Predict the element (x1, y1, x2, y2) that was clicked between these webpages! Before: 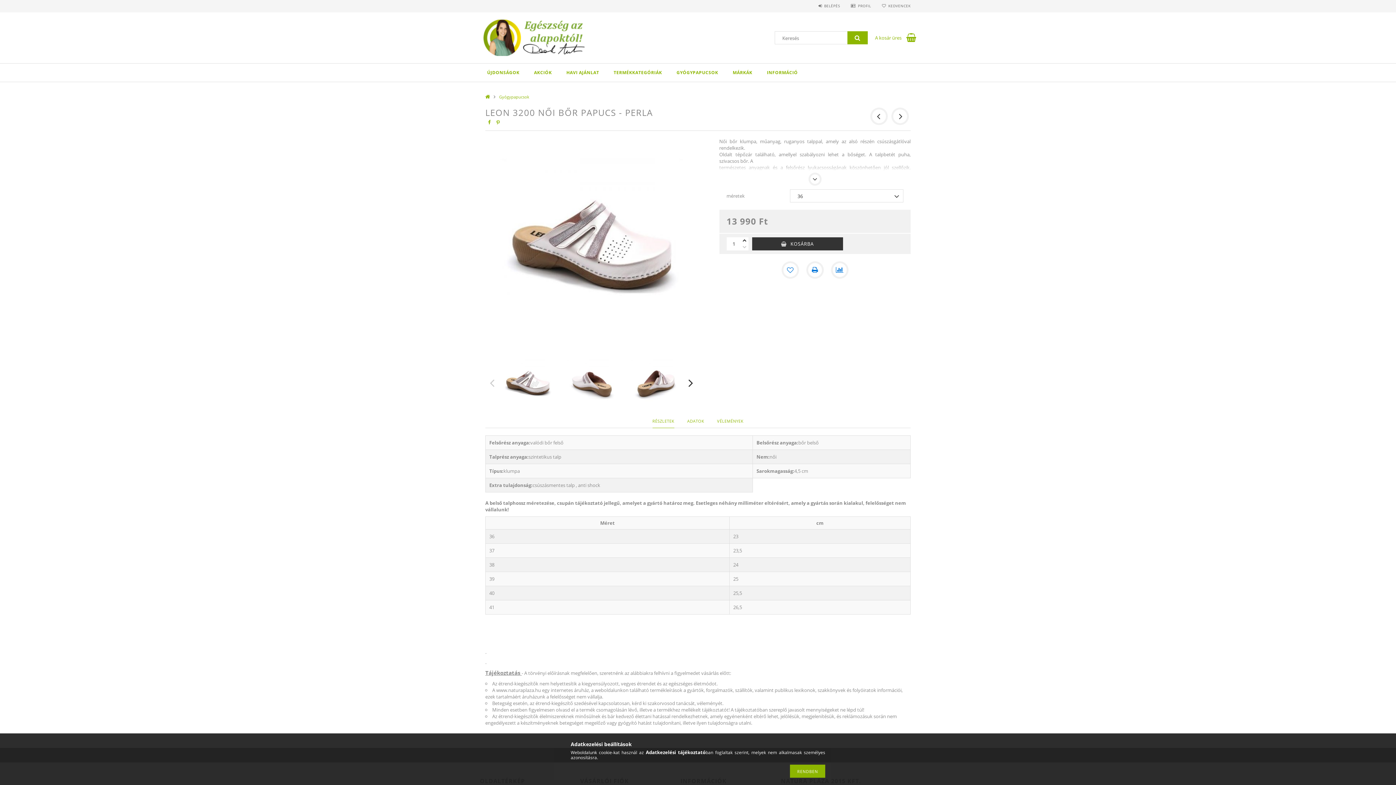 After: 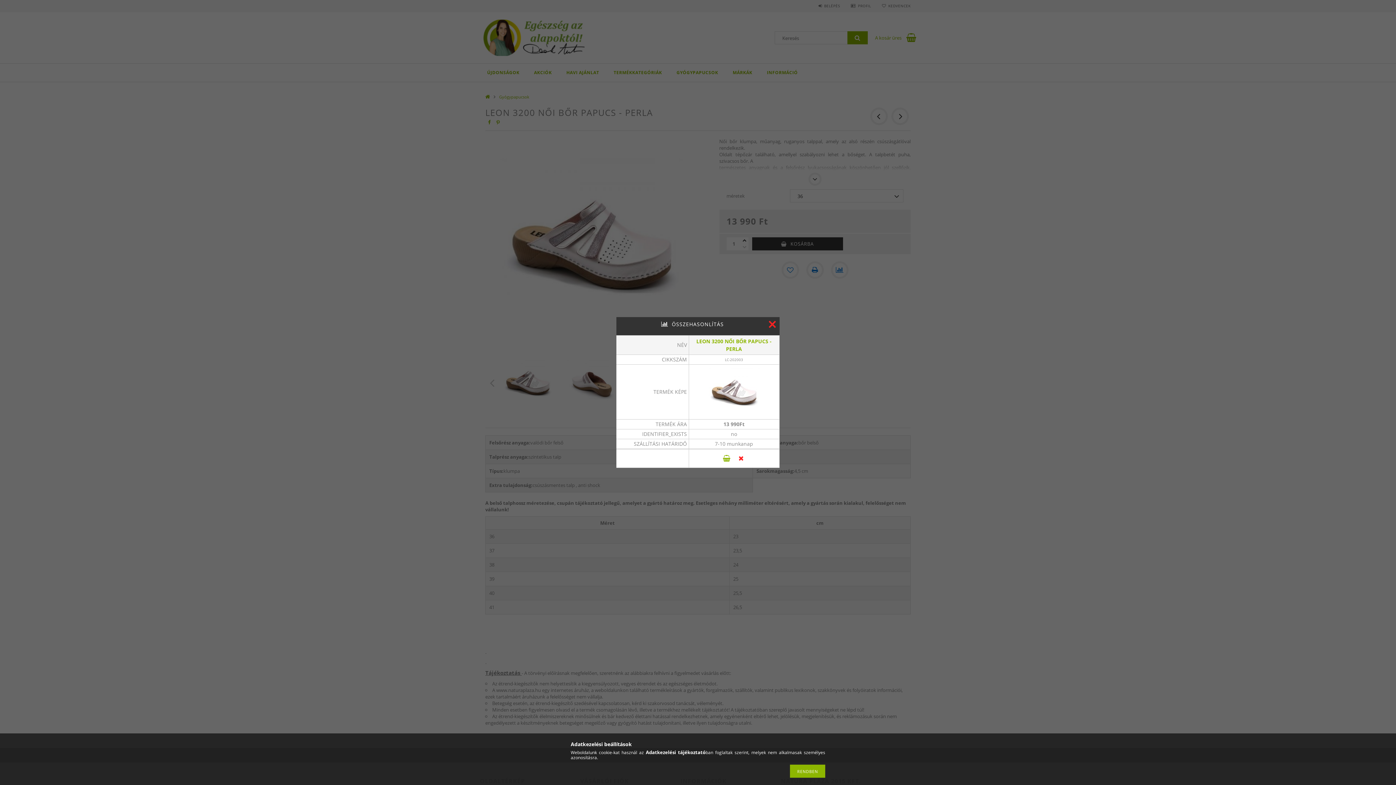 Action: bbox: (831, 261, 848, 278) label: Összehasonlítás